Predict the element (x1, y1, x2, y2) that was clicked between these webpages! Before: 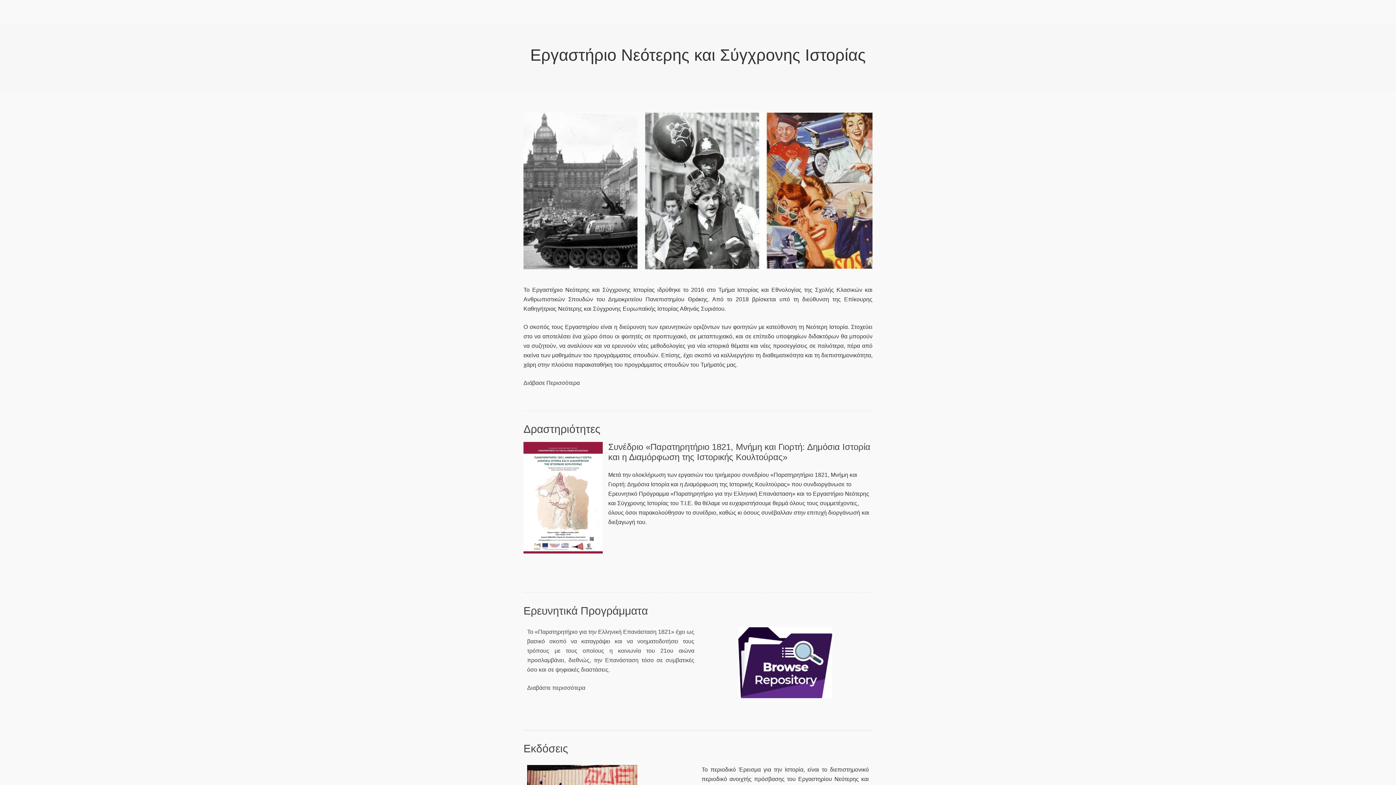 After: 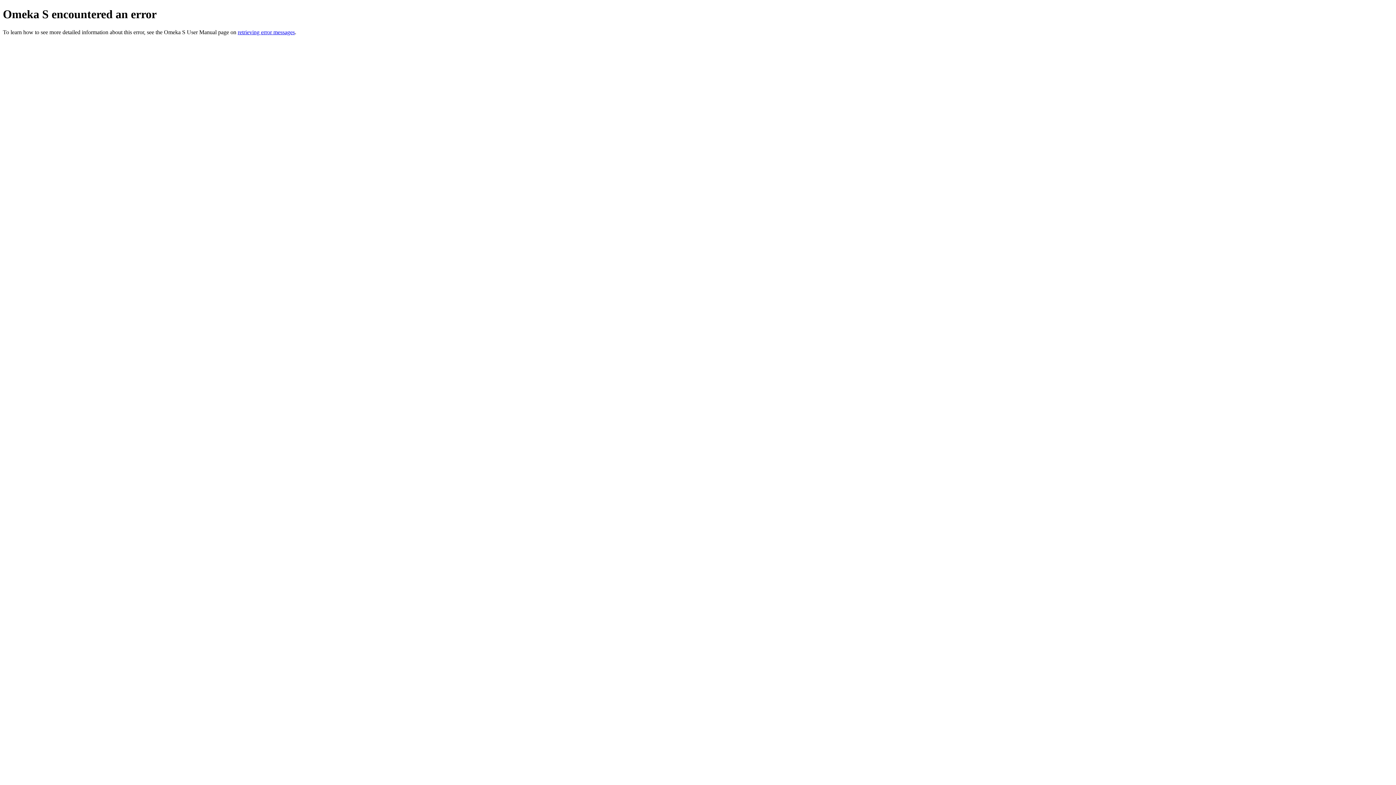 Action: bbox: (738, 627, 832, 698)